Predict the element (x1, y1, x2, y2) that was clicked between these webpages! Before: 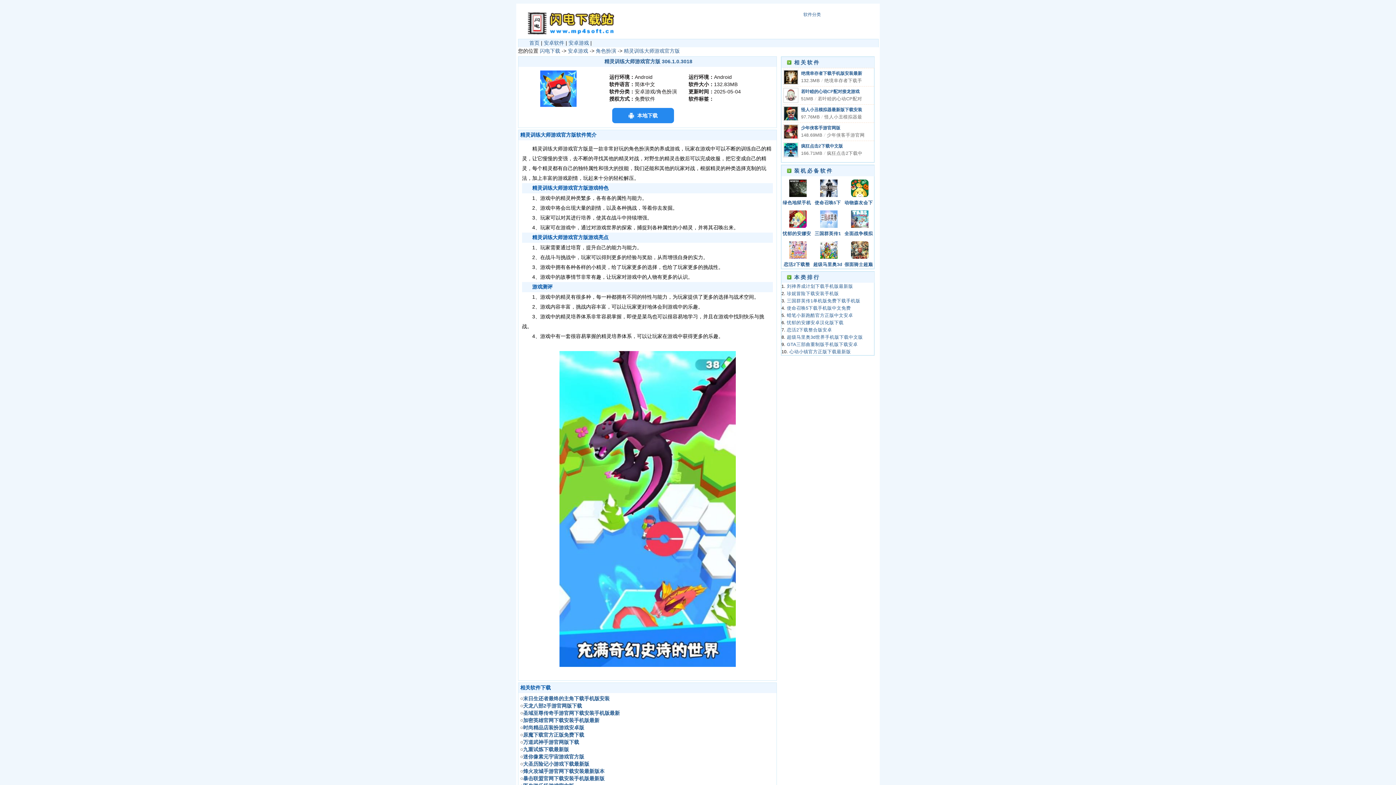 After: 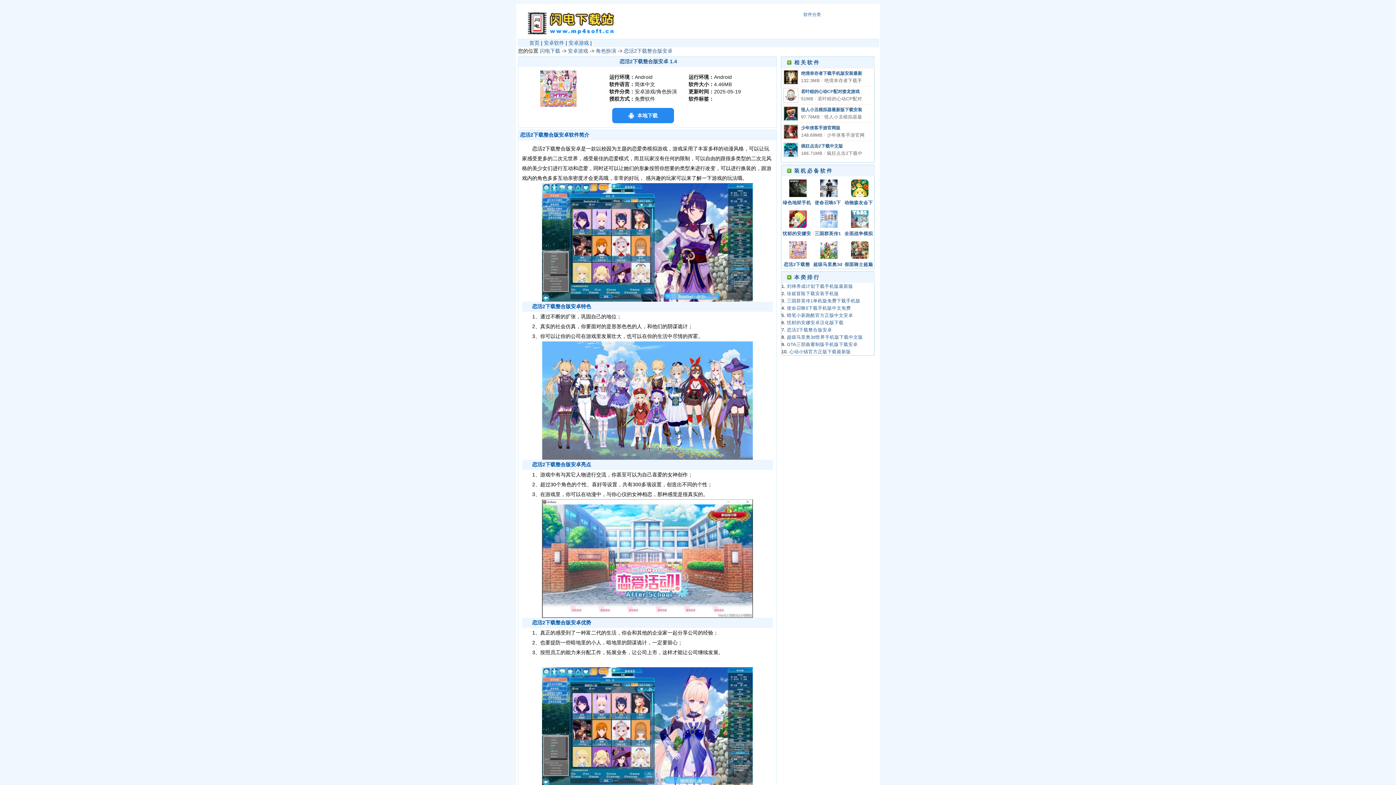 Action: label: 恋活2下载整合版安卓 bbox: (782, 260, 811, 268)